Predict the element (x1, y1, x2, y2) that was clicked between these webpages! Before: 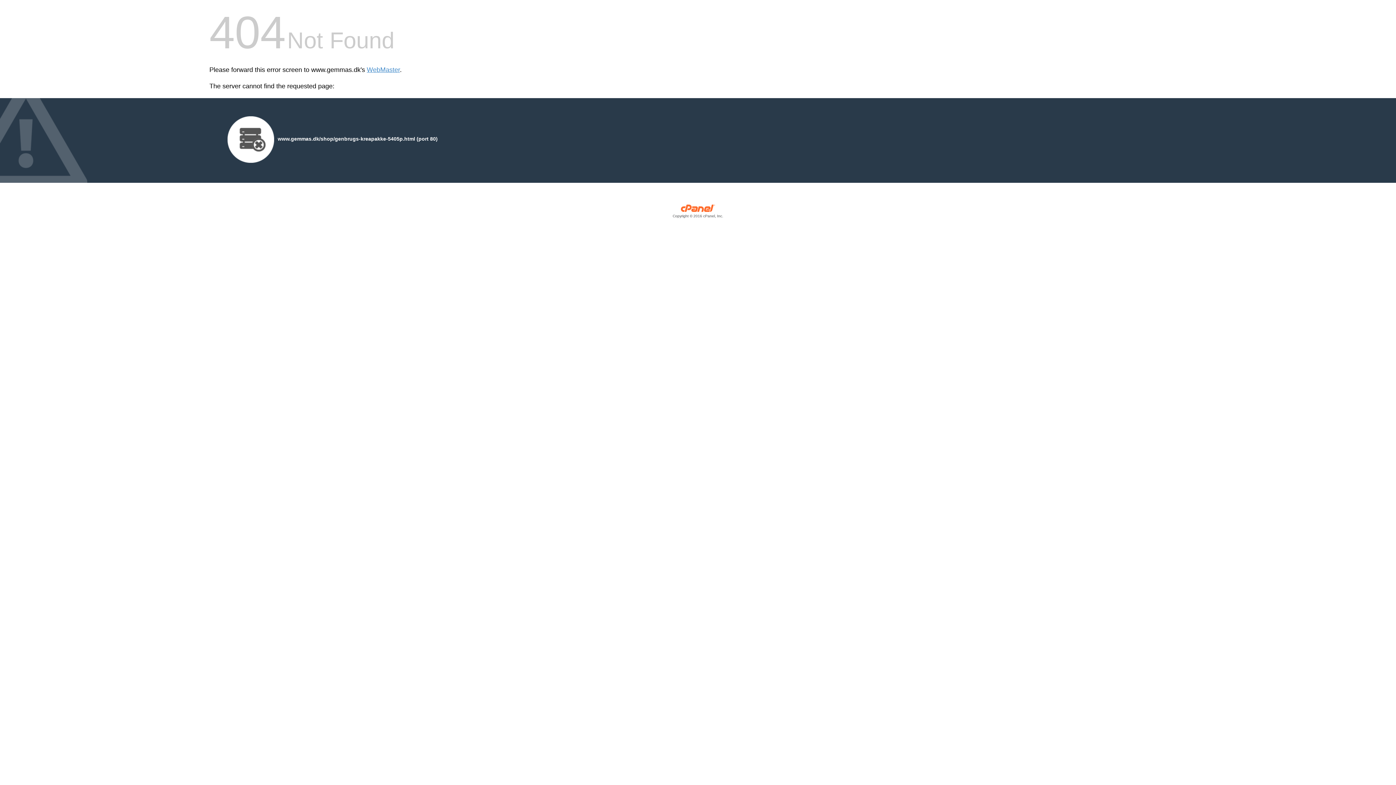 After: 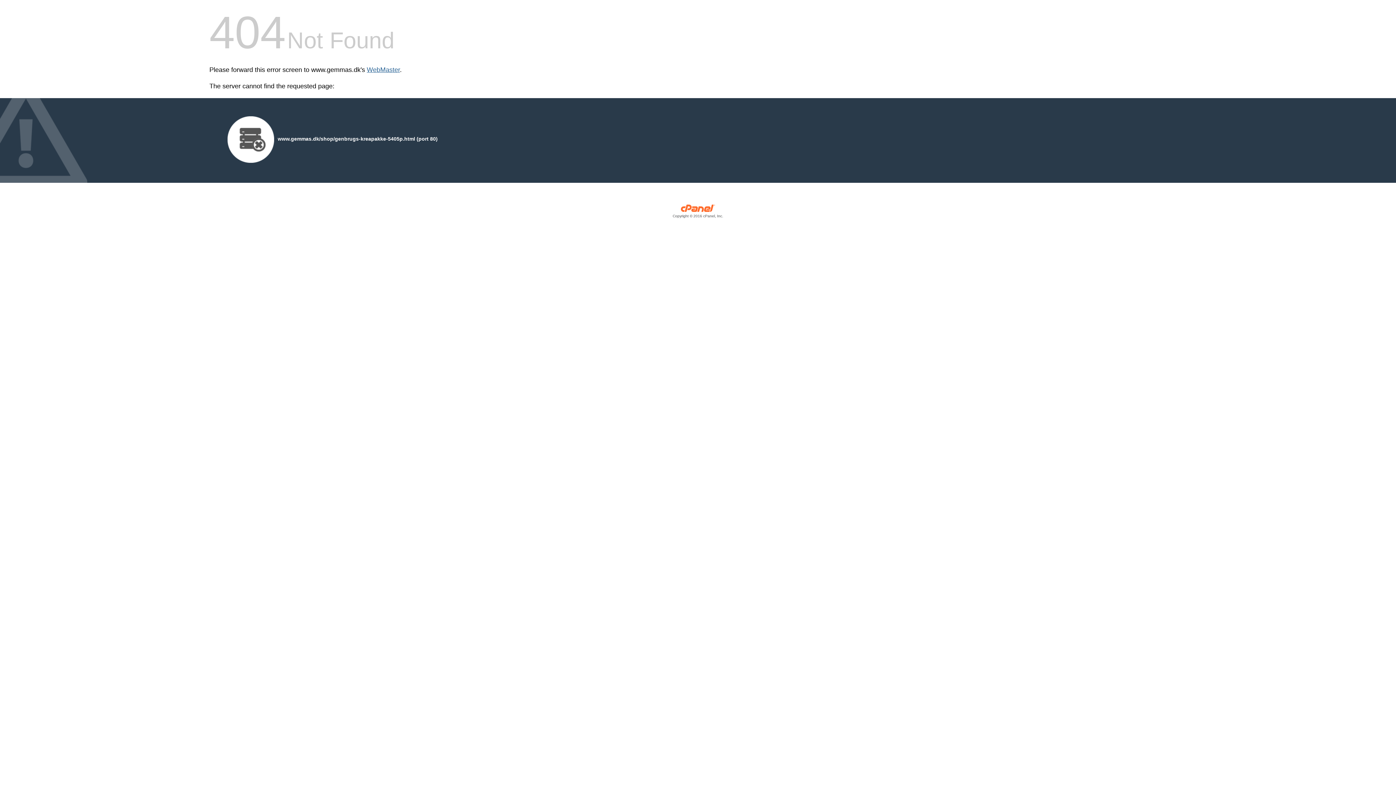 Action: bbox: (366, 66, 400, 73) label: WebMaster